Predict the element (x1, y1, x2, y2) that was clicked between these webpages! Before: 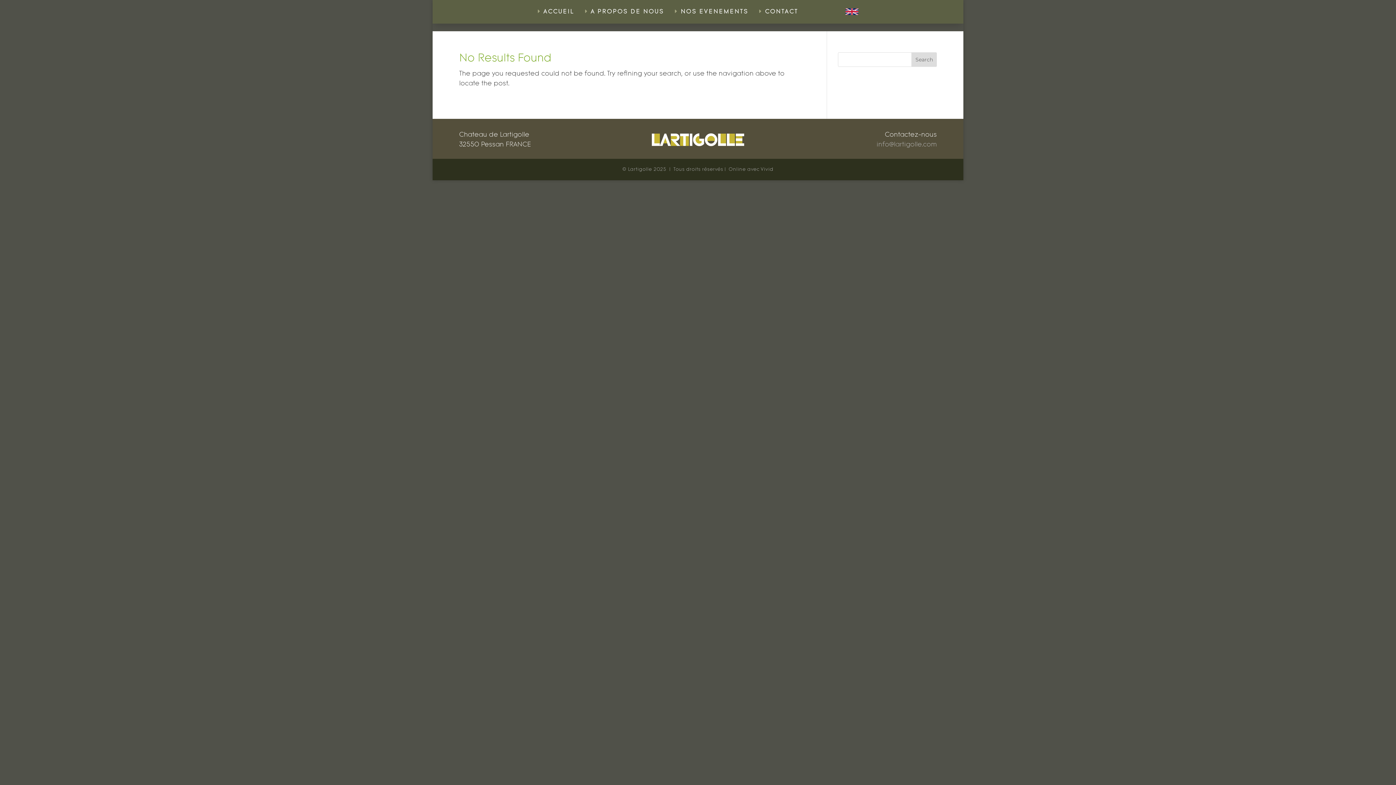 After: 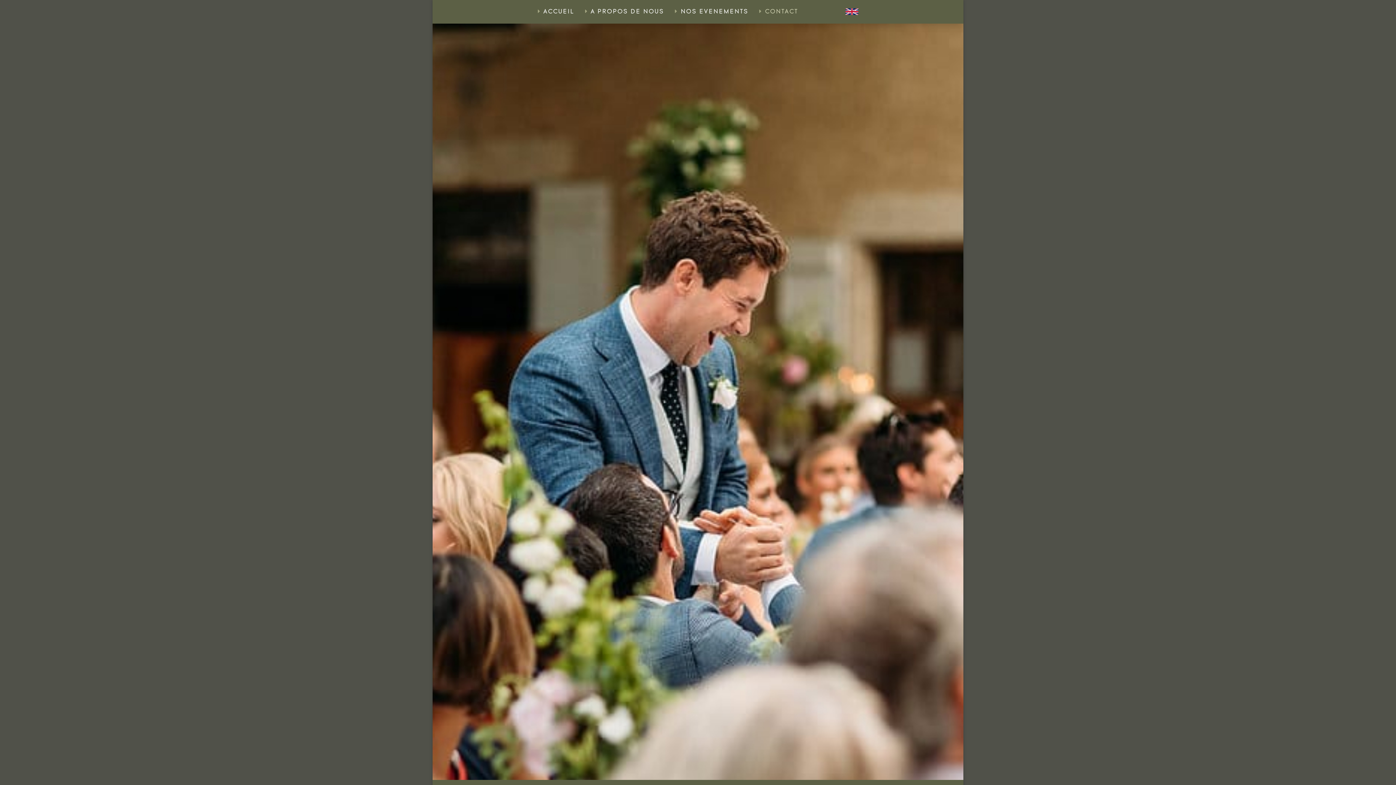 Action: label:  CONTACT bbox: (759, 8, 798, 18)